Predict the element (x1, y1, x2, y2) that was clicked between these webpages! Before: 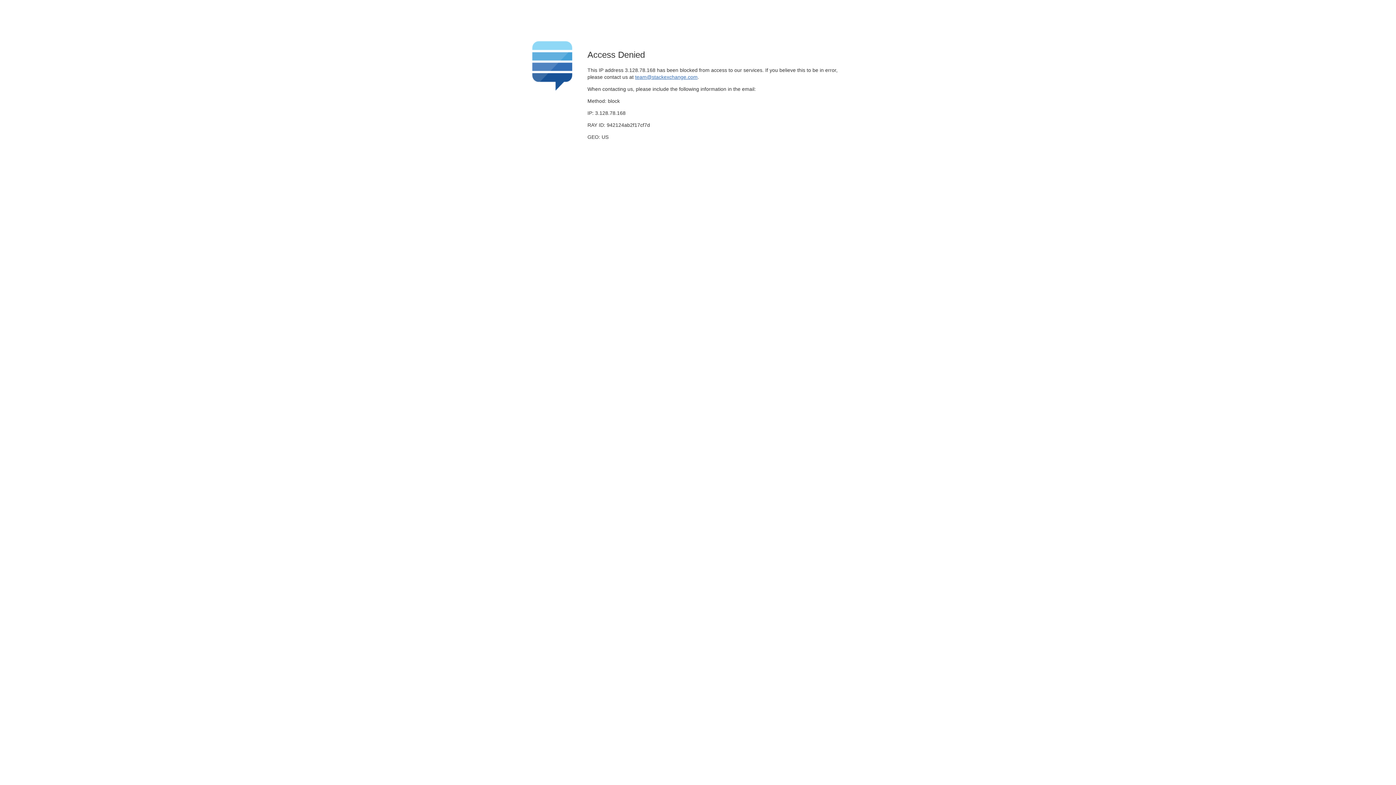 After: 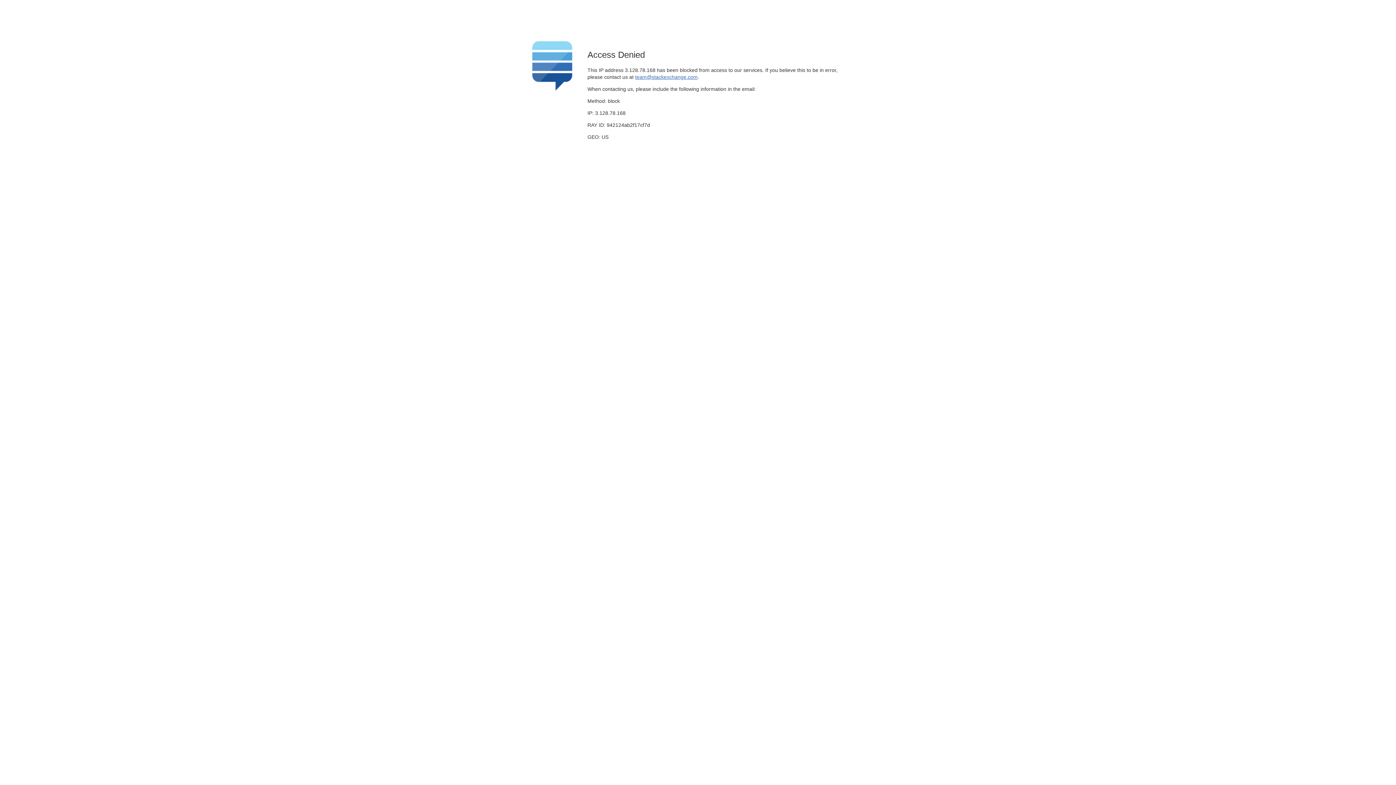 Action: bbox: (635, 74, 697, 79) label: team@stackexchange.com